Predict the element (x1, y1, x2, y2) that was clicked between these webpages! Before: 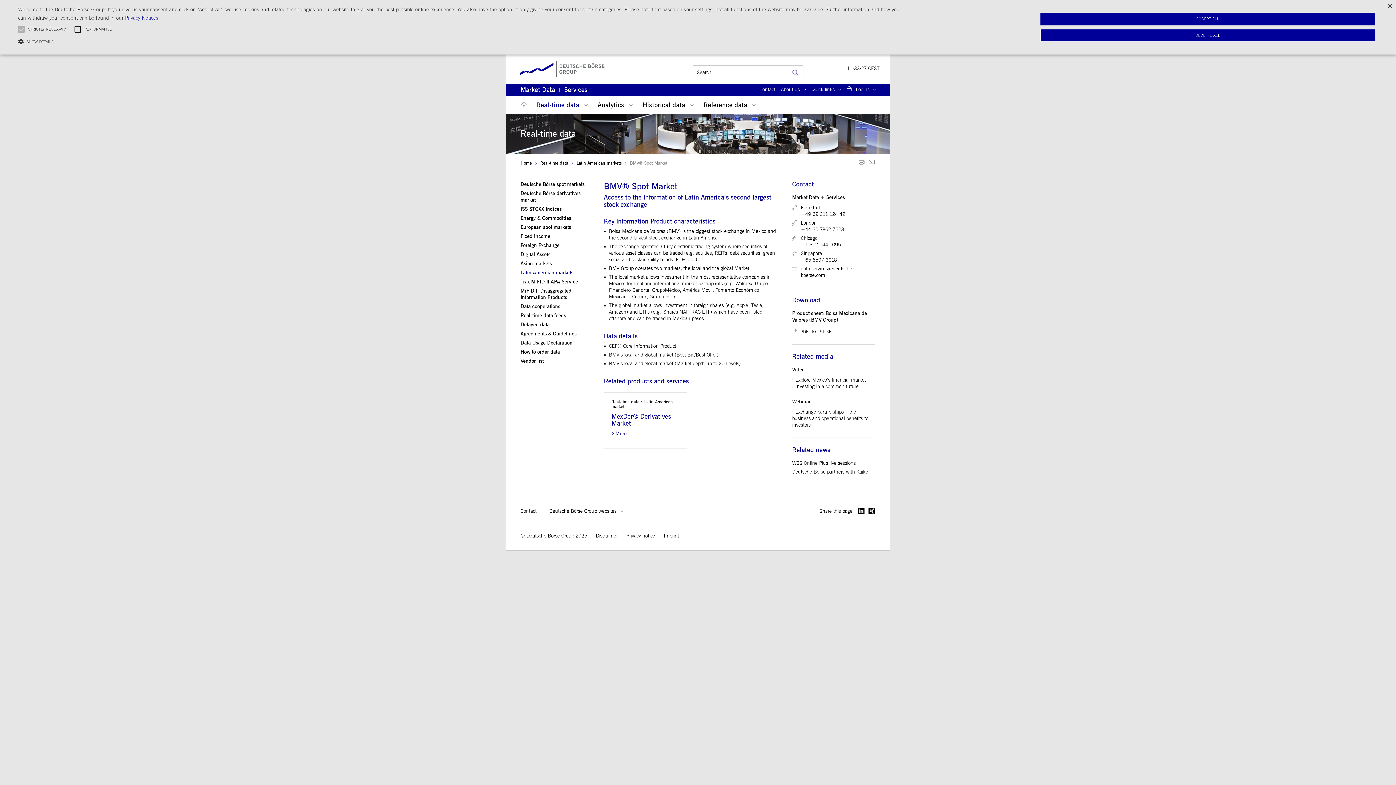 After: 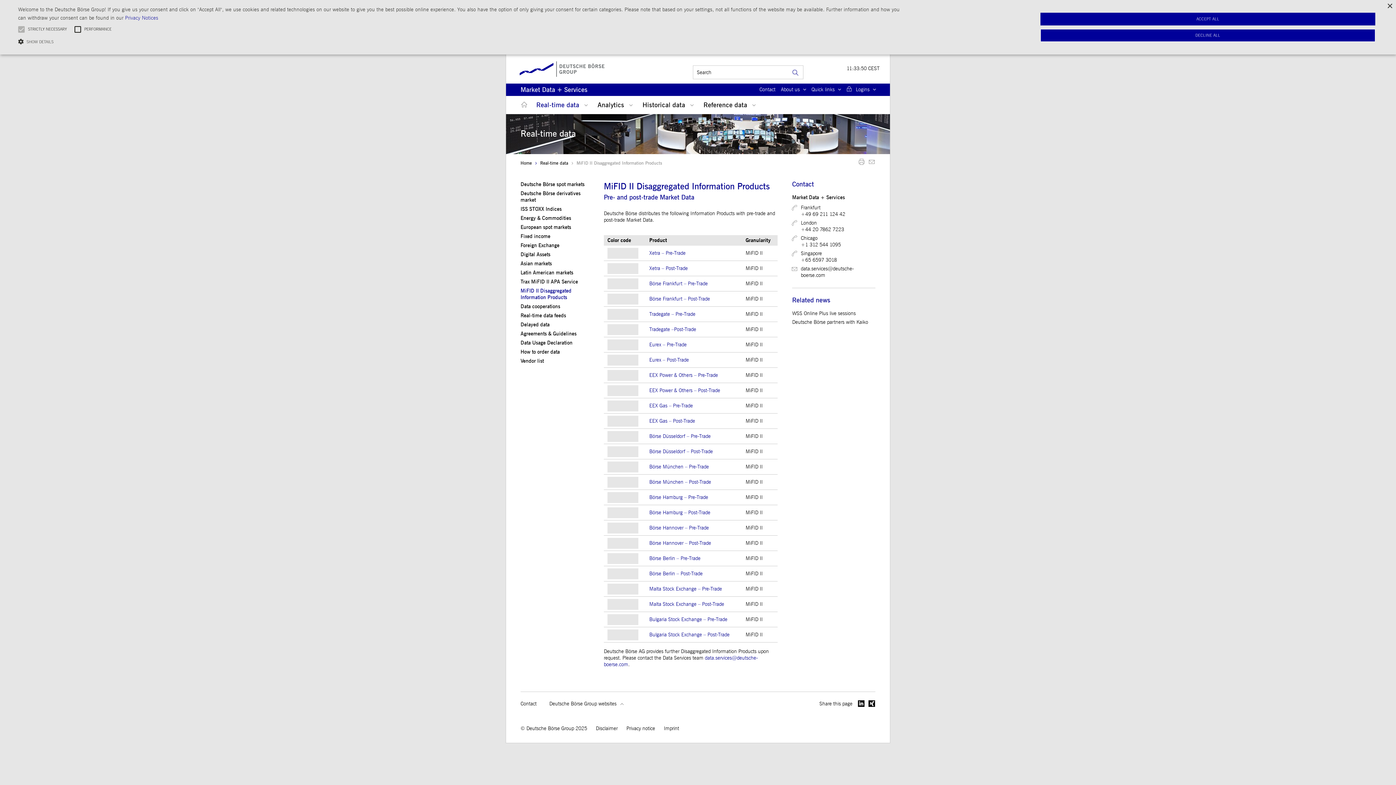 Action: label: MiFID II Disaggregated Information Products bbox: (520, 287, 589, 301)